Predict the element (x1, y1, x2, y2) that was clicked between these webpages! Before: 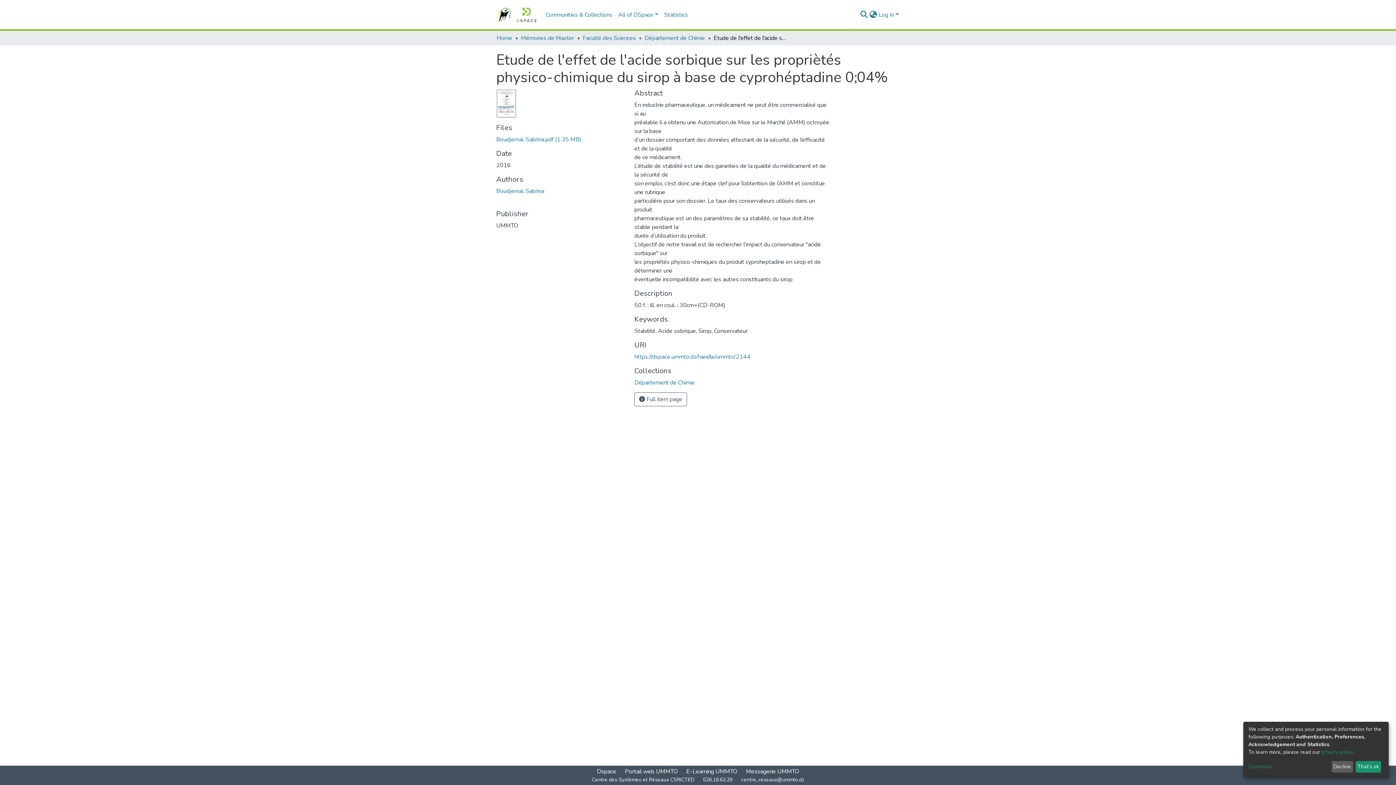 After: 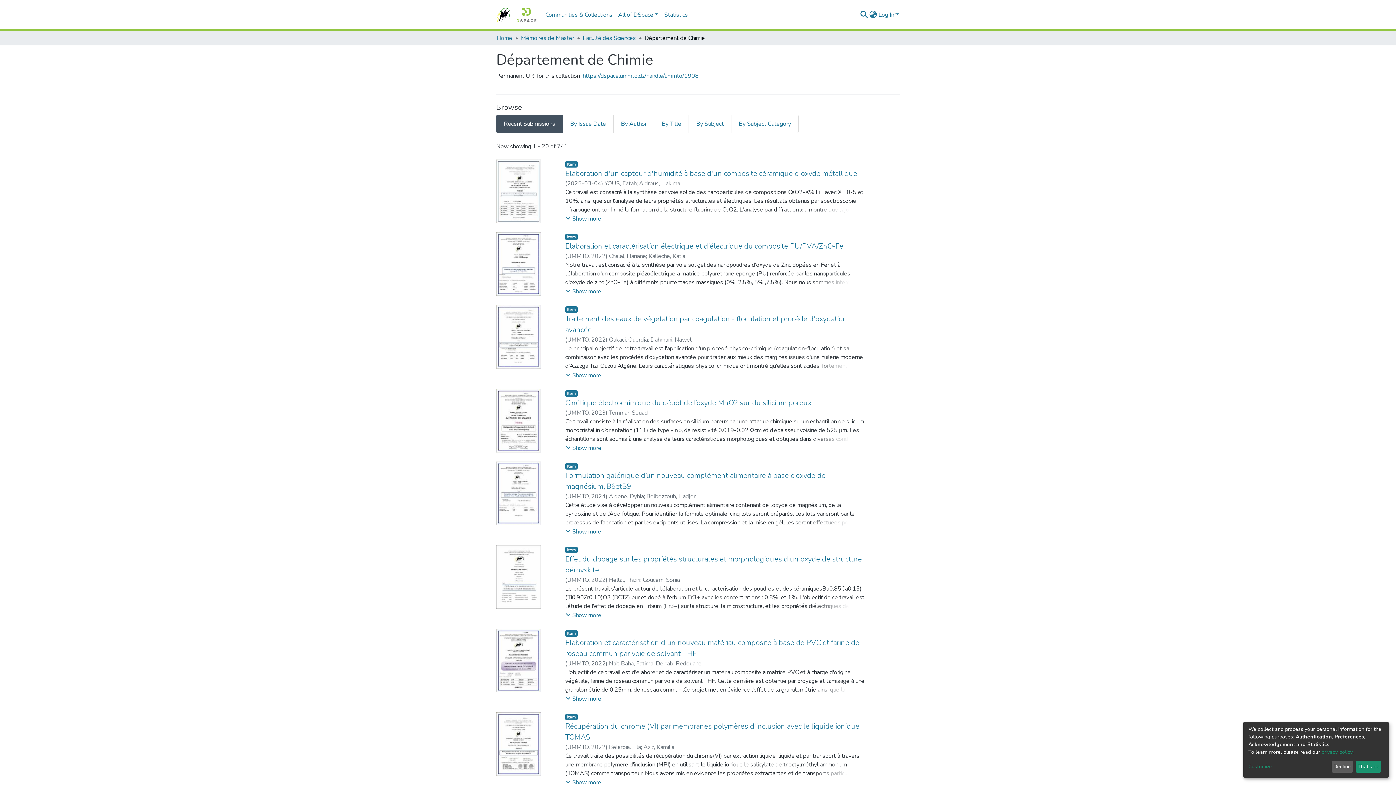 Action: bbox: (644, 33, 705, 42) label: Département de Chimie